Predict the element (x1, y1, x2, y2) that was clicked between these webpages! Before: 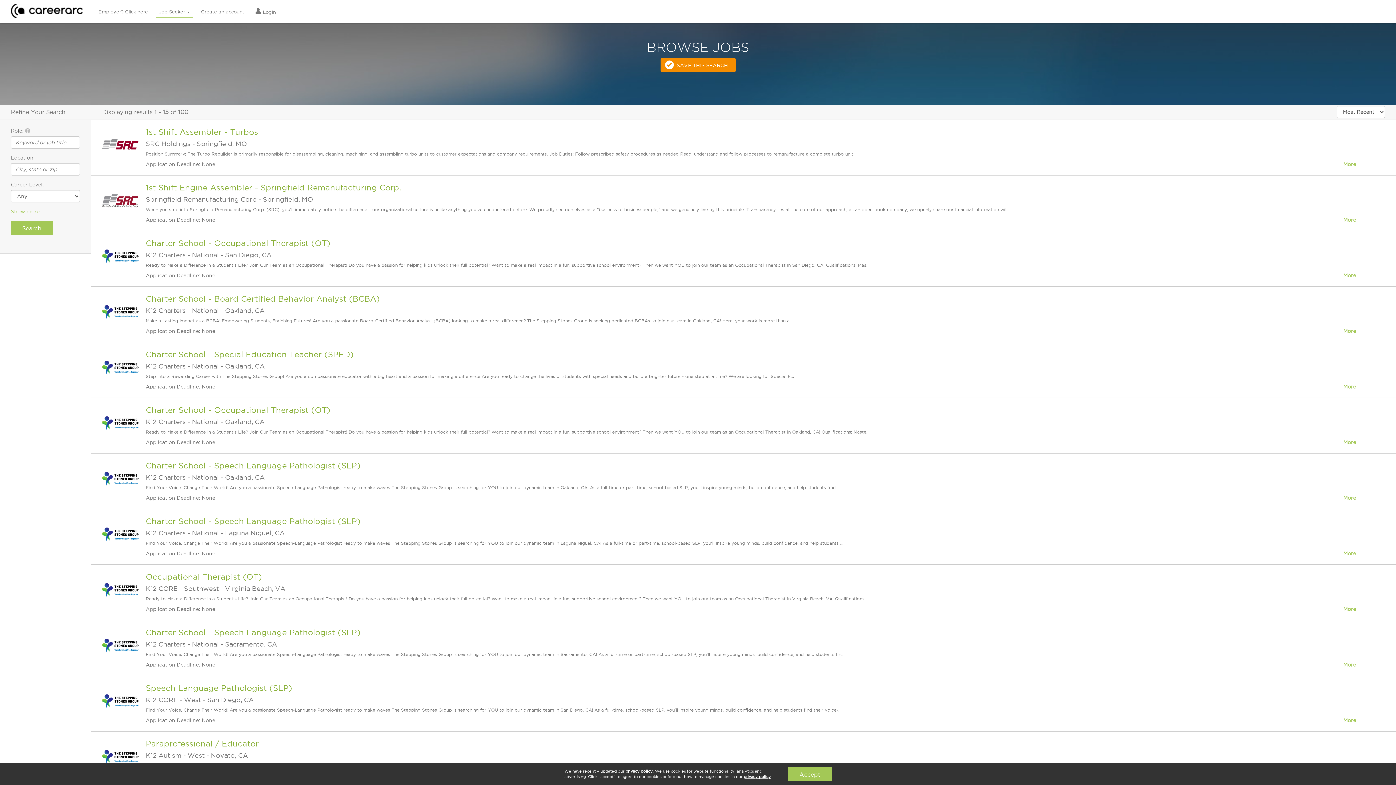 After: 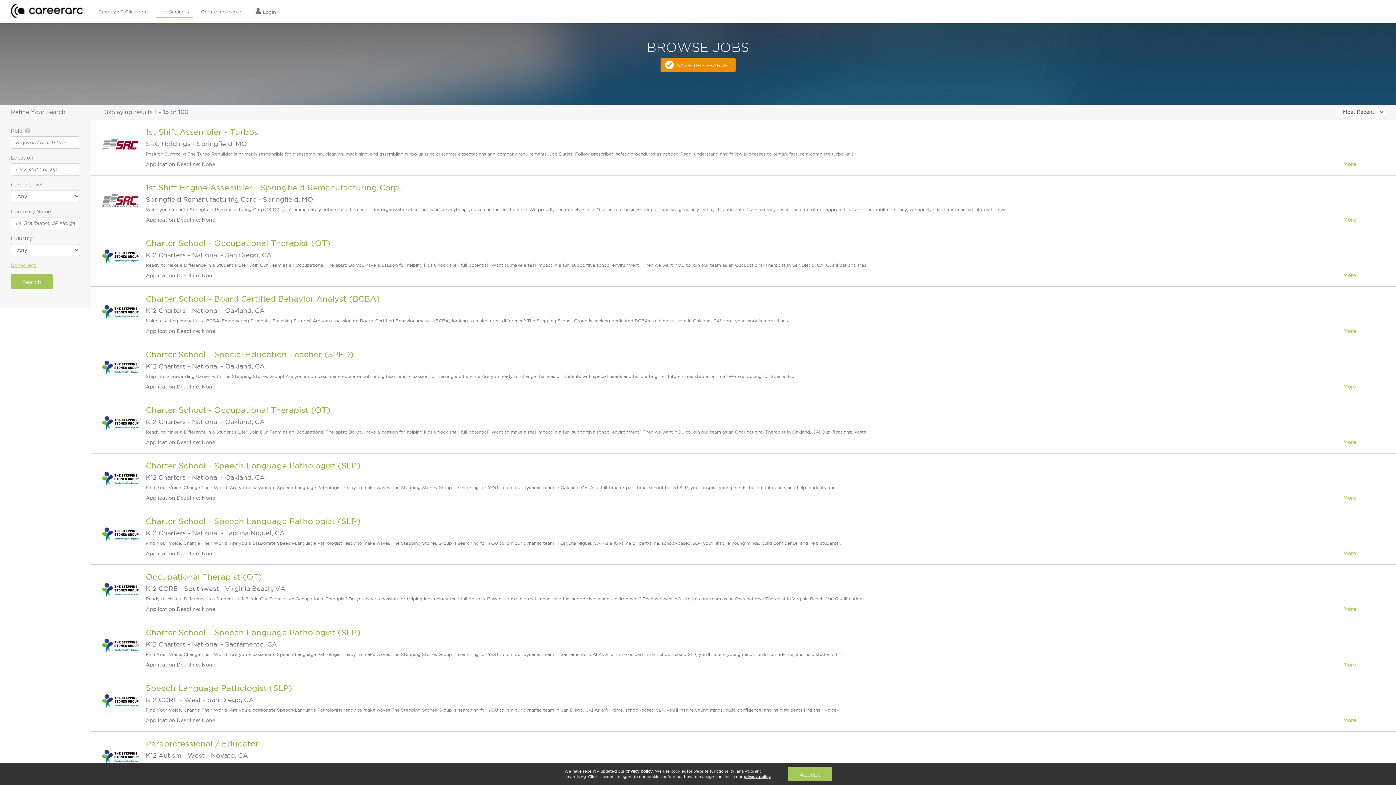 Action: label: Show more bbox: (10, 208, 80, 215)